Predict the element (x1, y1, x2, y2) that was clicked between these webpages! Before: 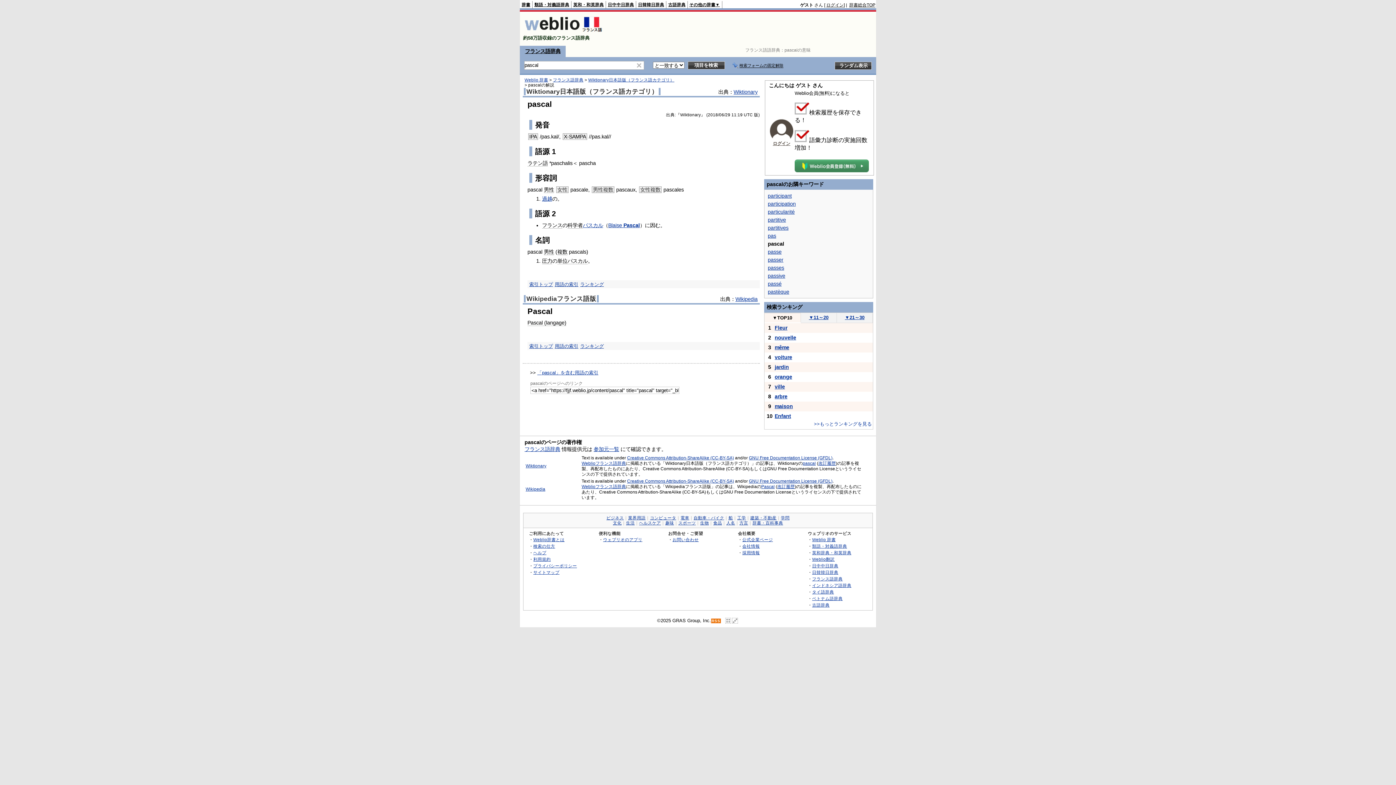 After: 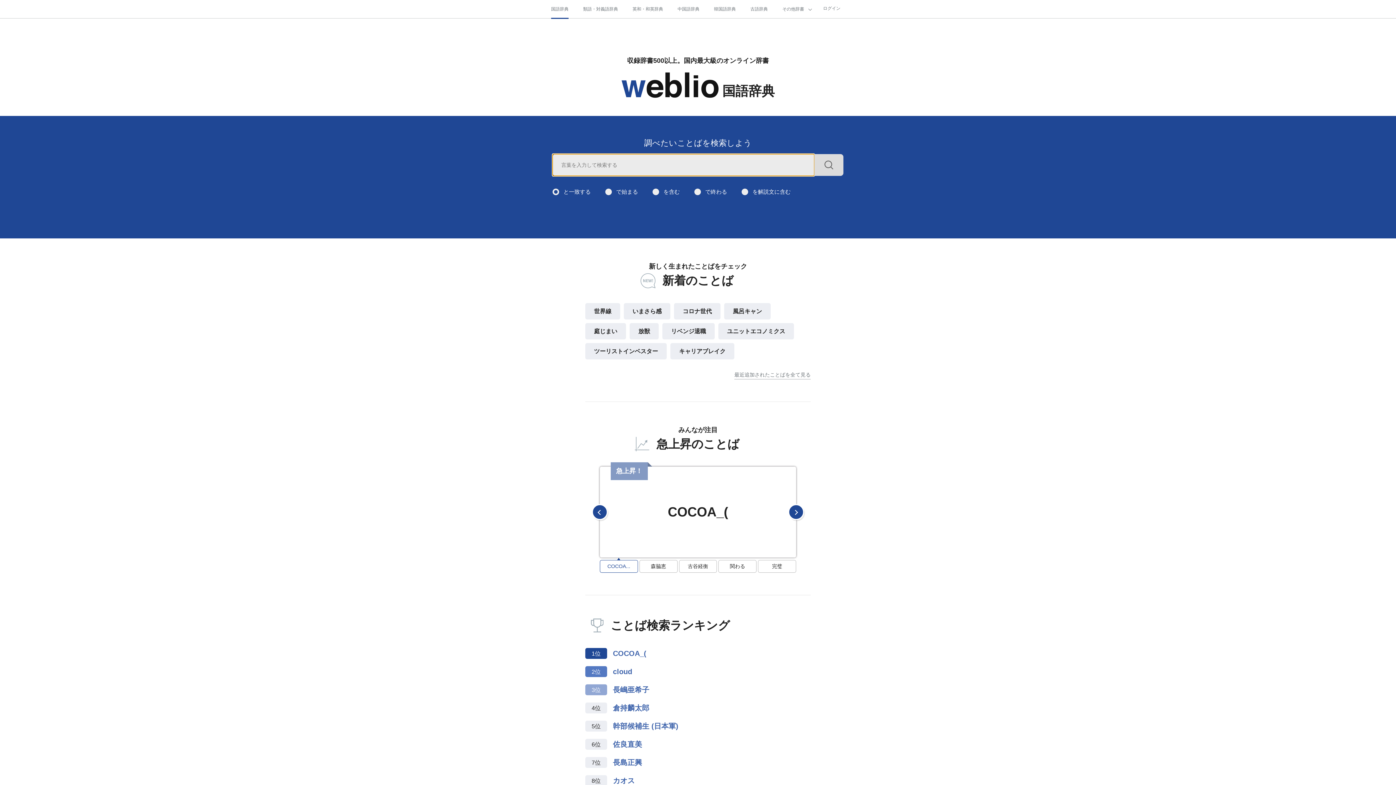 Action: bbox: (524, 77, 548, 82) label: Weblio 辞書